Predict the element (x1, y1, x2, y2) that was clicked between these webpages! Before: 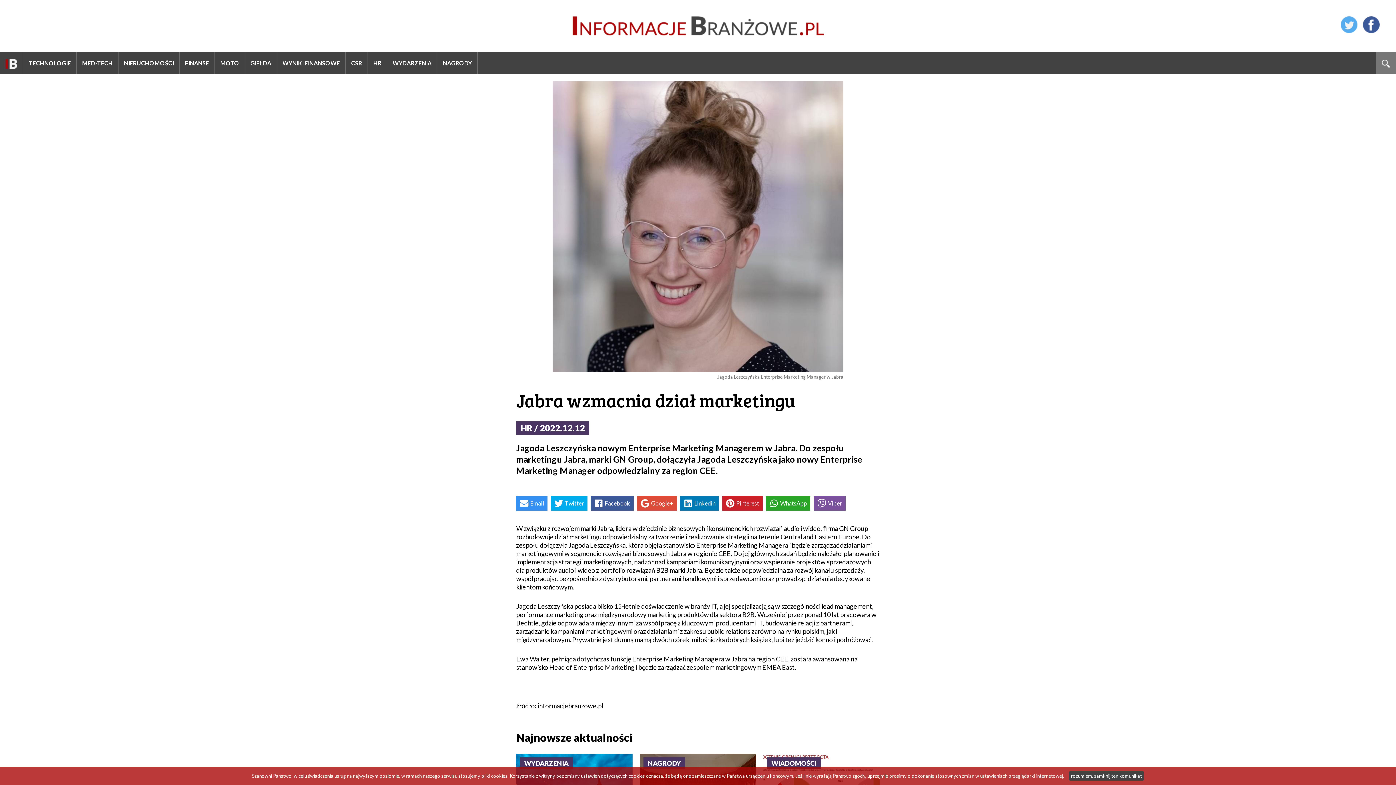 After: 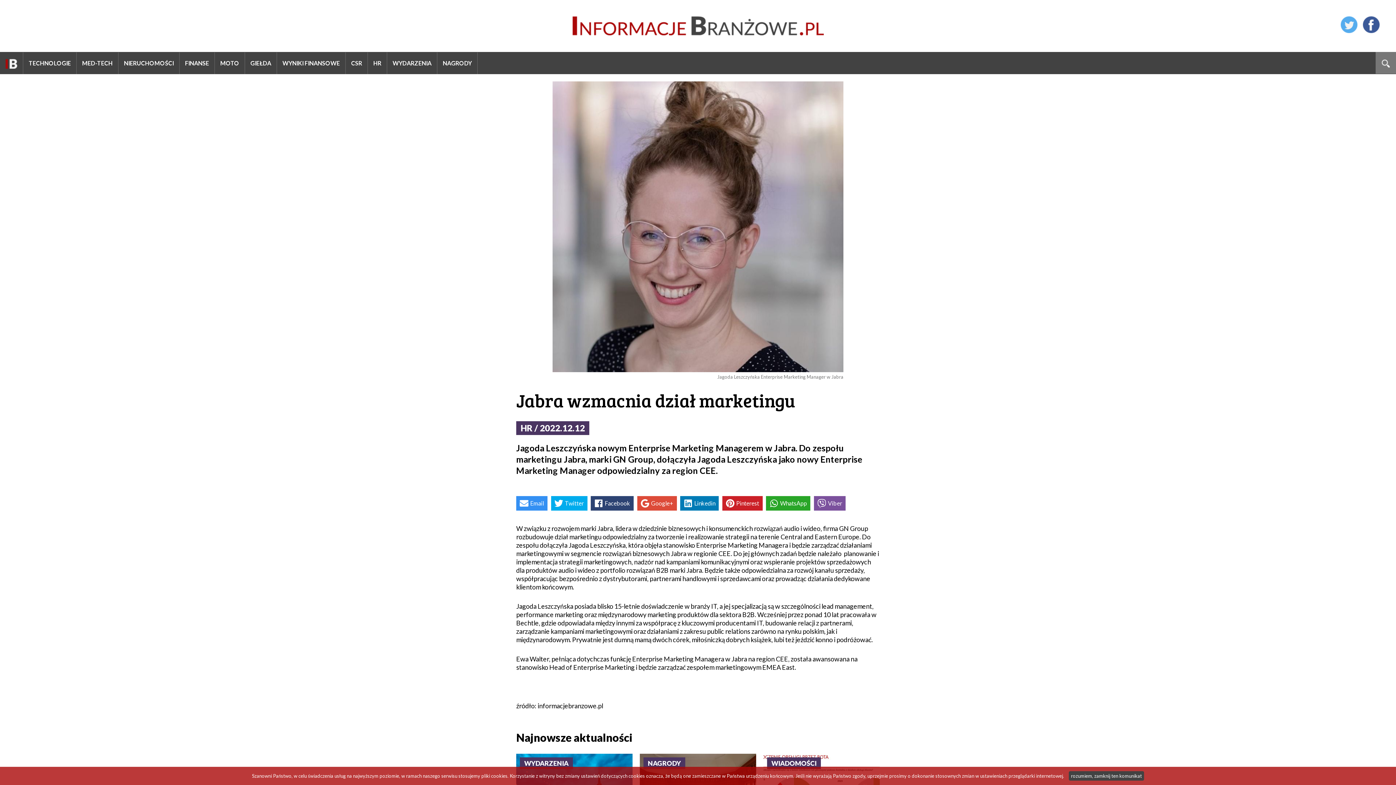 Action: label: Facebook bbox: (590, 496, 633, 510)